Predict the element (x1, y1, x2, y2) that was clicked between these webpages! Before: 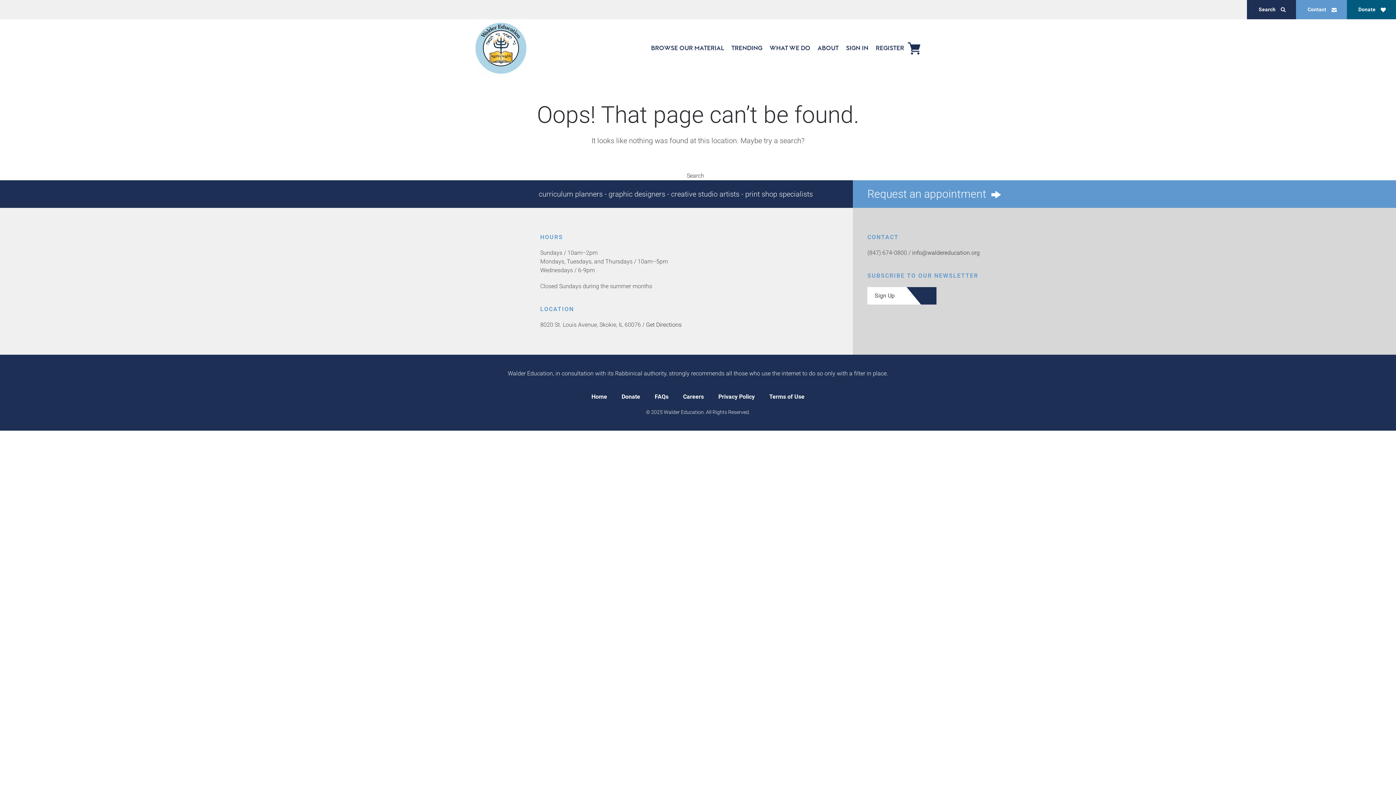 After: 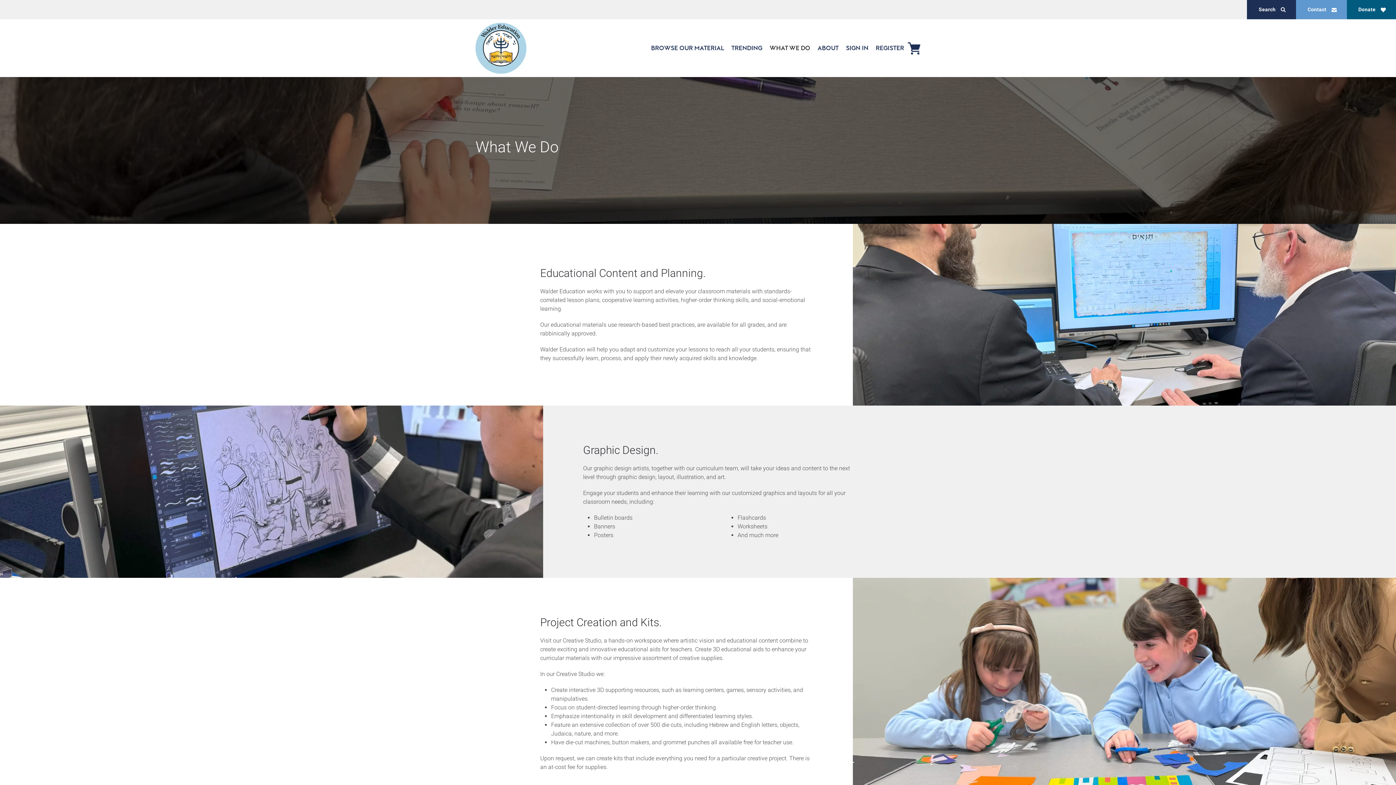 Action: label: WHAT WE DO bbox: (766, 28, 814, 68)